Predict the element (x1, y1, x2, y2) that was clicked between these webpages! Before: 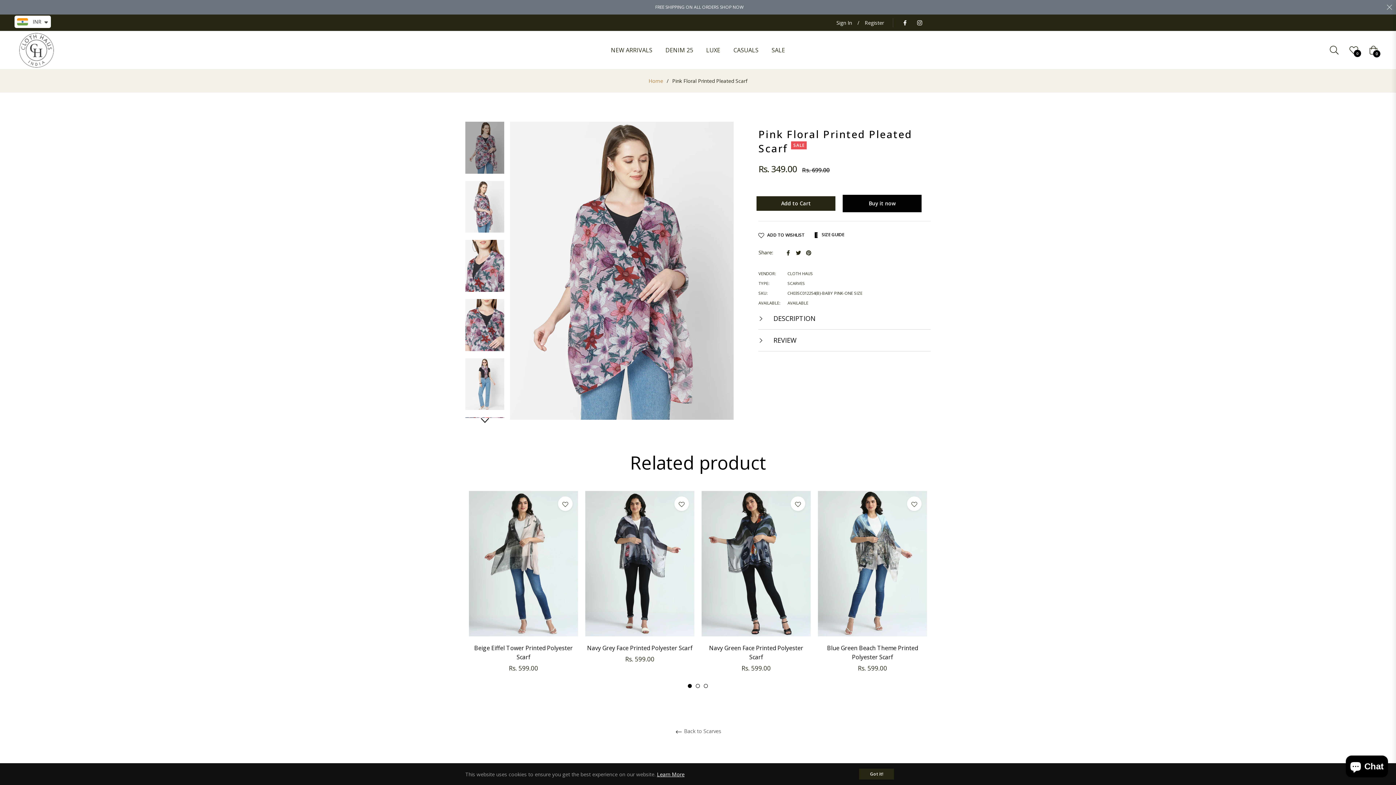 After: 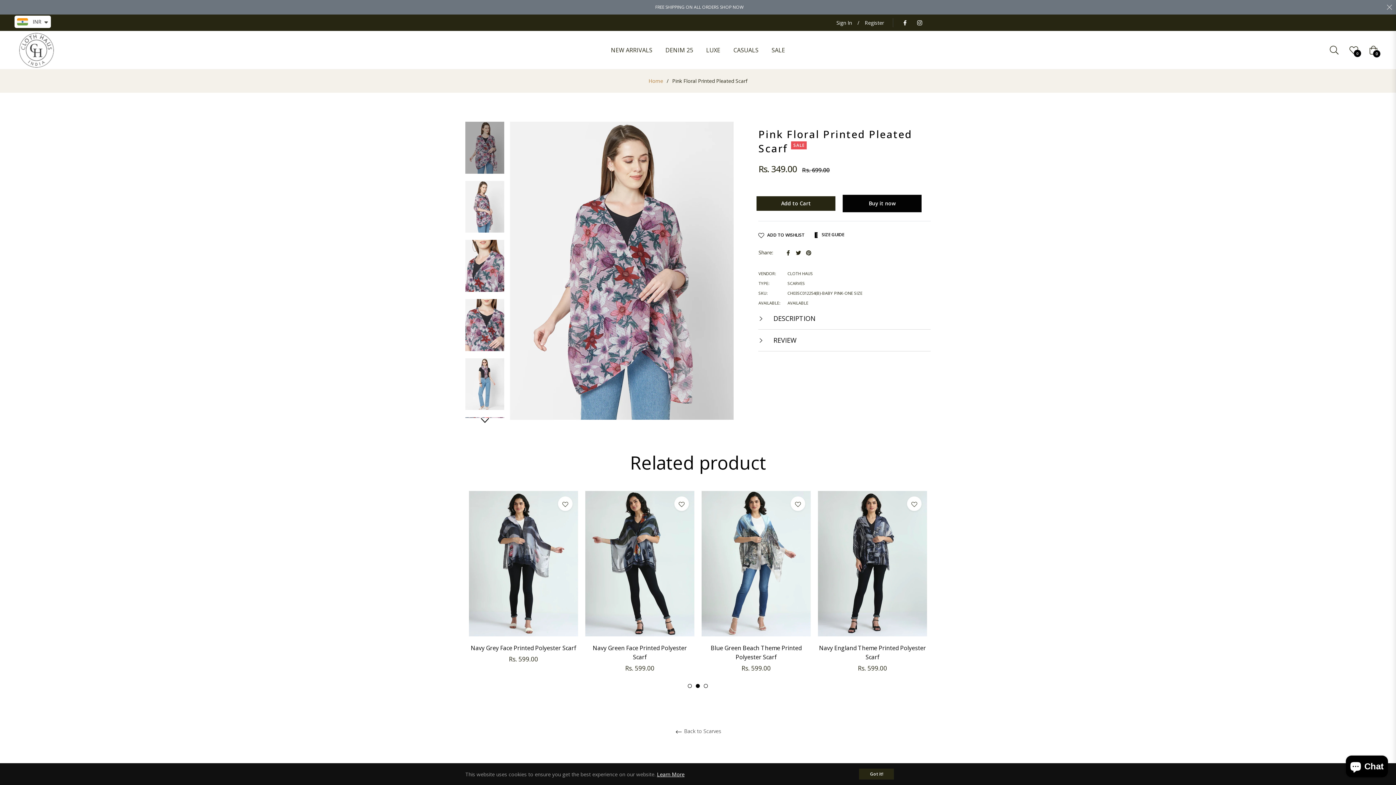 Action: label: 2 bbox: (696, 684, 700, 688)